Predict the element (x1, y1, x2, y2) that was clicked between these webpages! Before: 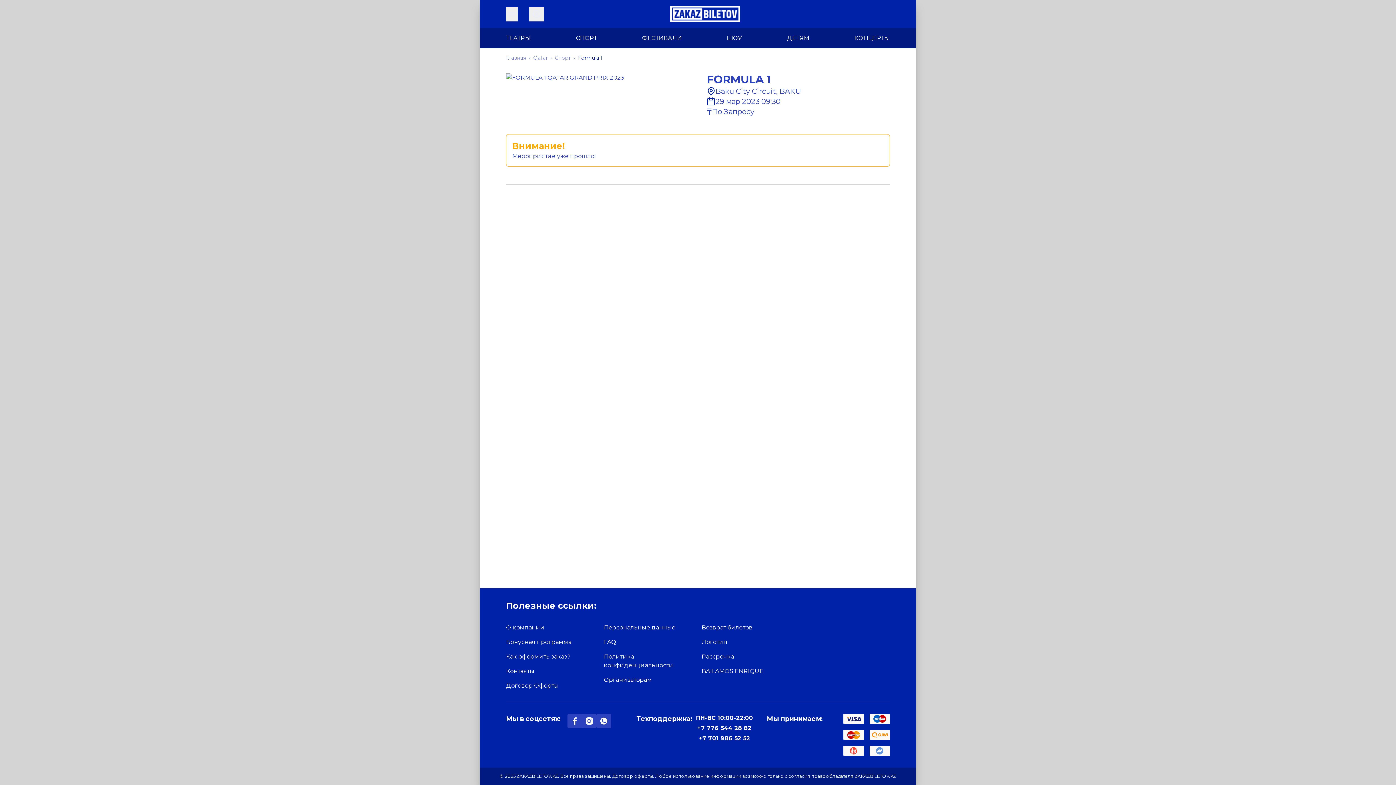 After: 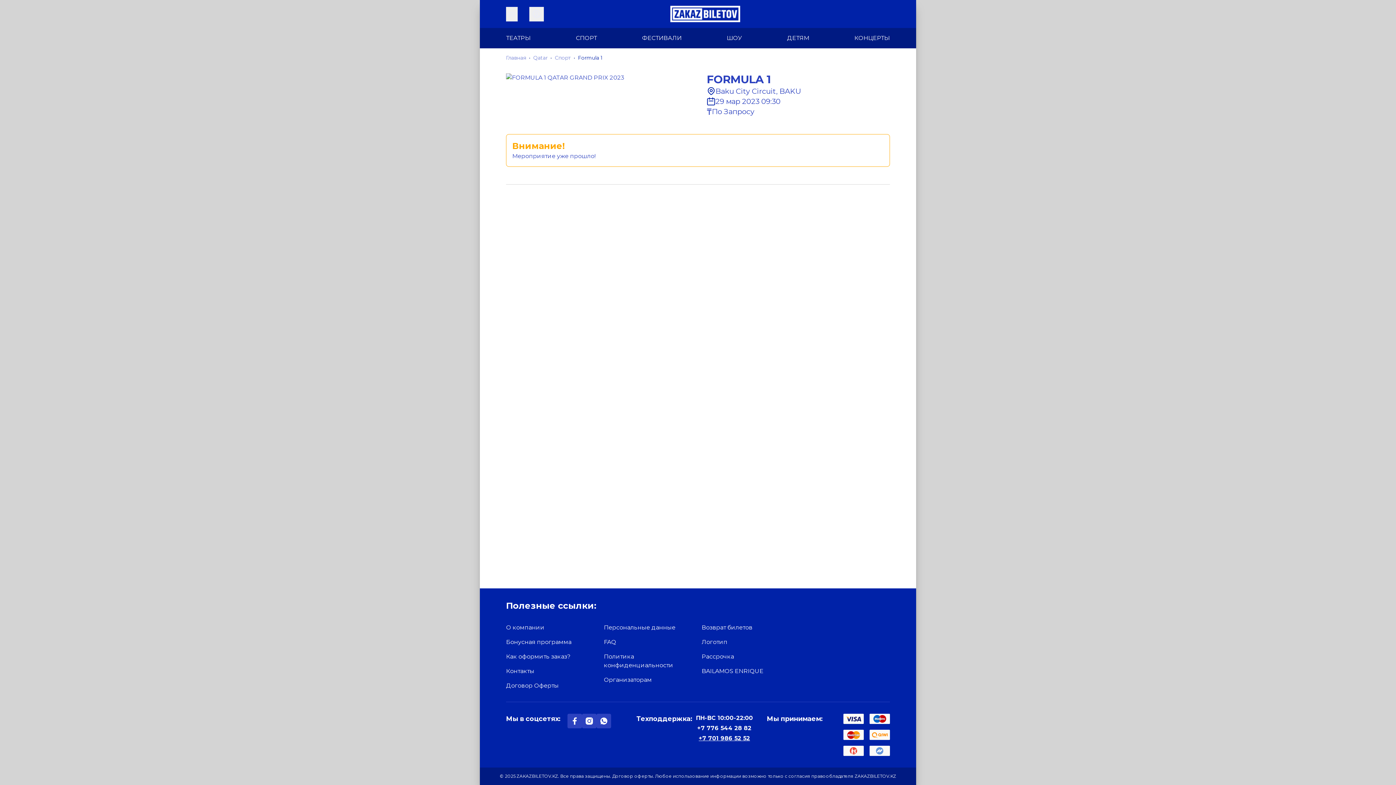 Action: label: +7 701 986 52 52 bbox: (698, 735, 750, 742)